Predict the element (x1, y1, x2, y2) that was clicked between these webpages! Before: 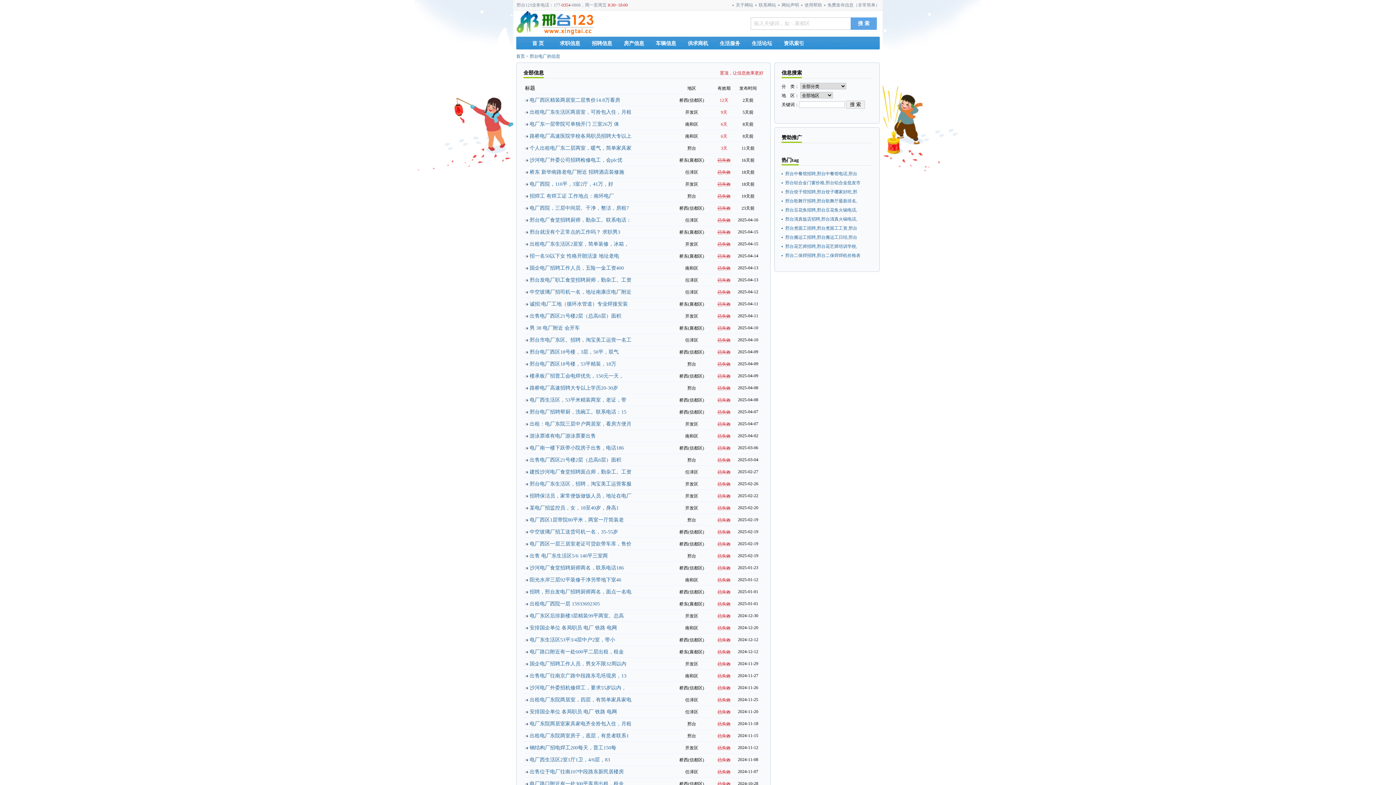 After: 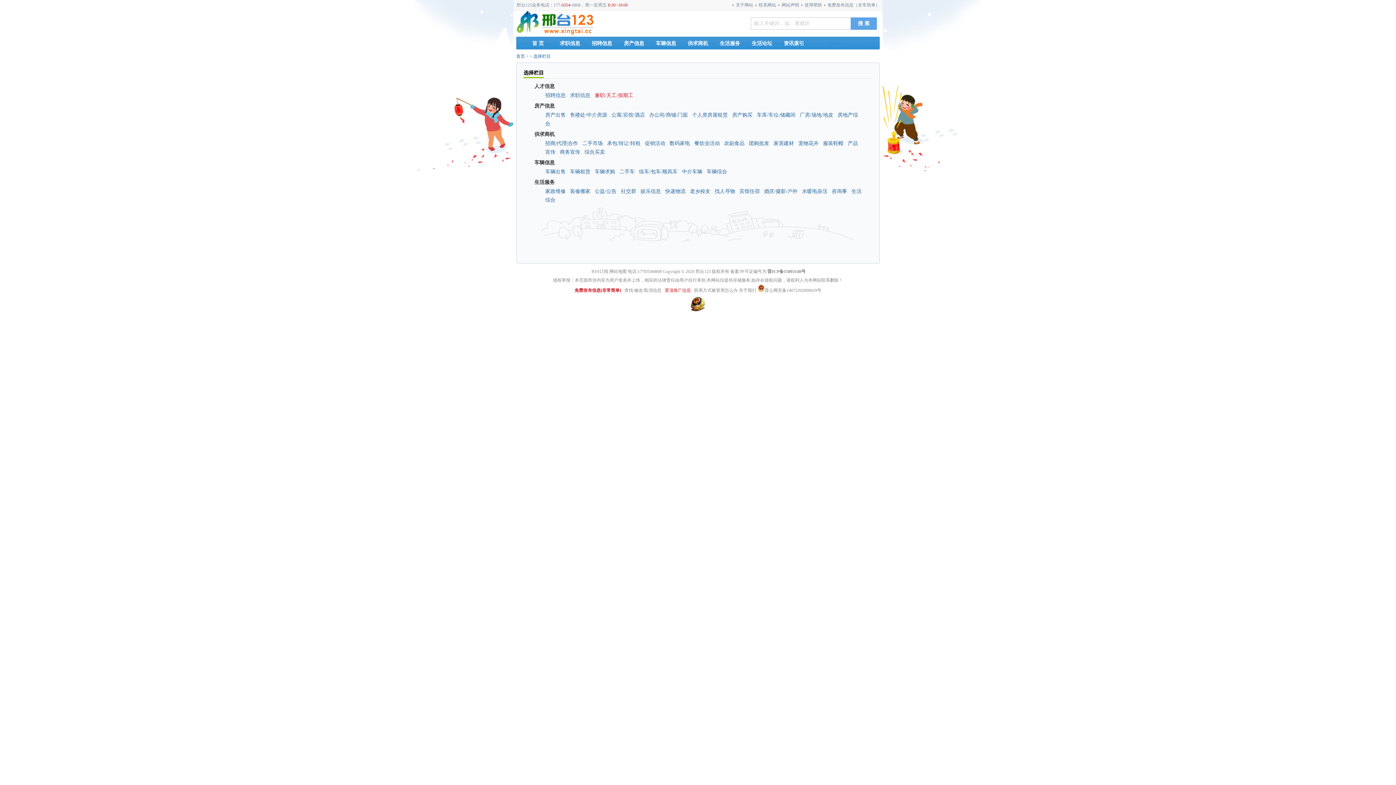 Action: bbox: (824, 0, 882, 10) label: 免费发布信息（非常简单）